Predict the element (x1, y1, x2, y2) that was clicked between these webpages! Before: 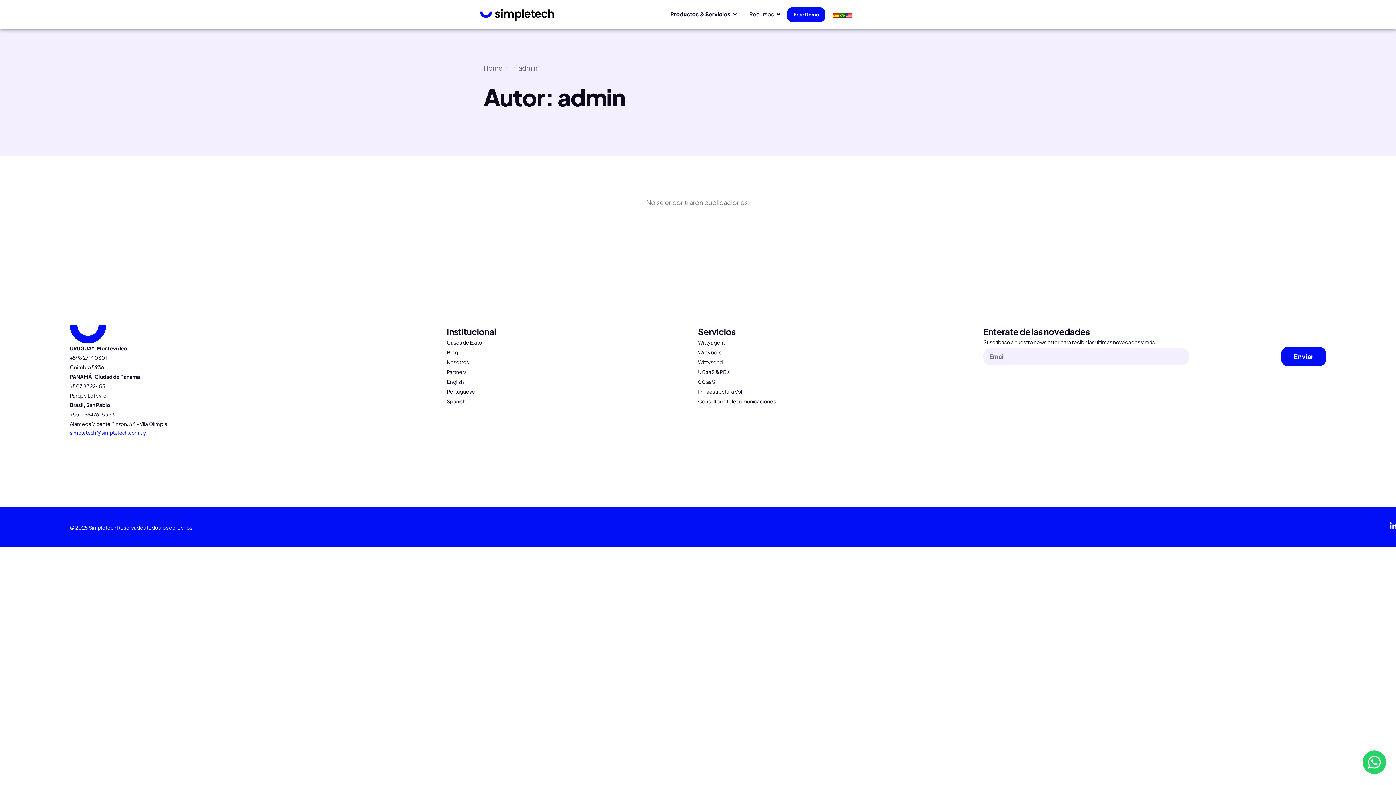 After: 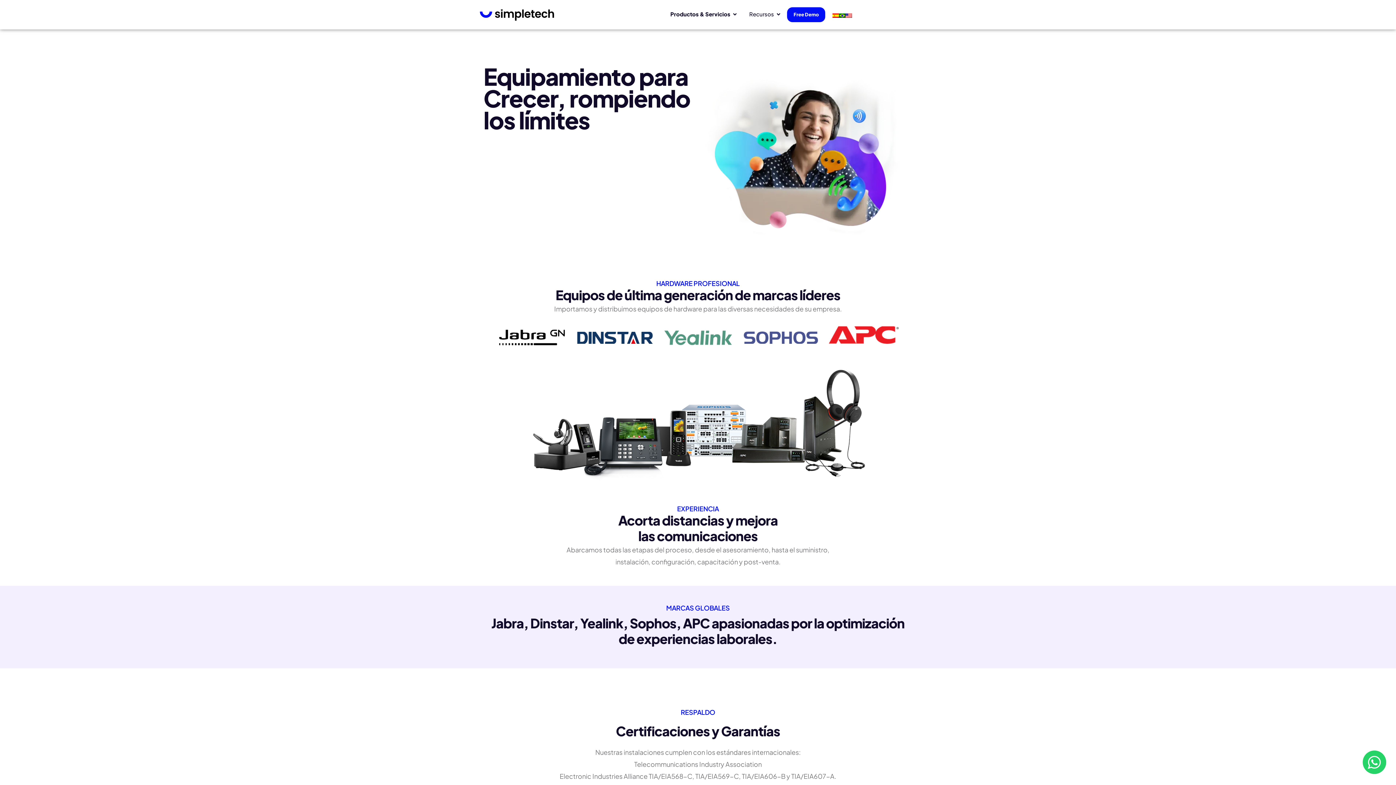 Action: bbox: (698, 386, 775, 396) label: Infraestructura VoIP